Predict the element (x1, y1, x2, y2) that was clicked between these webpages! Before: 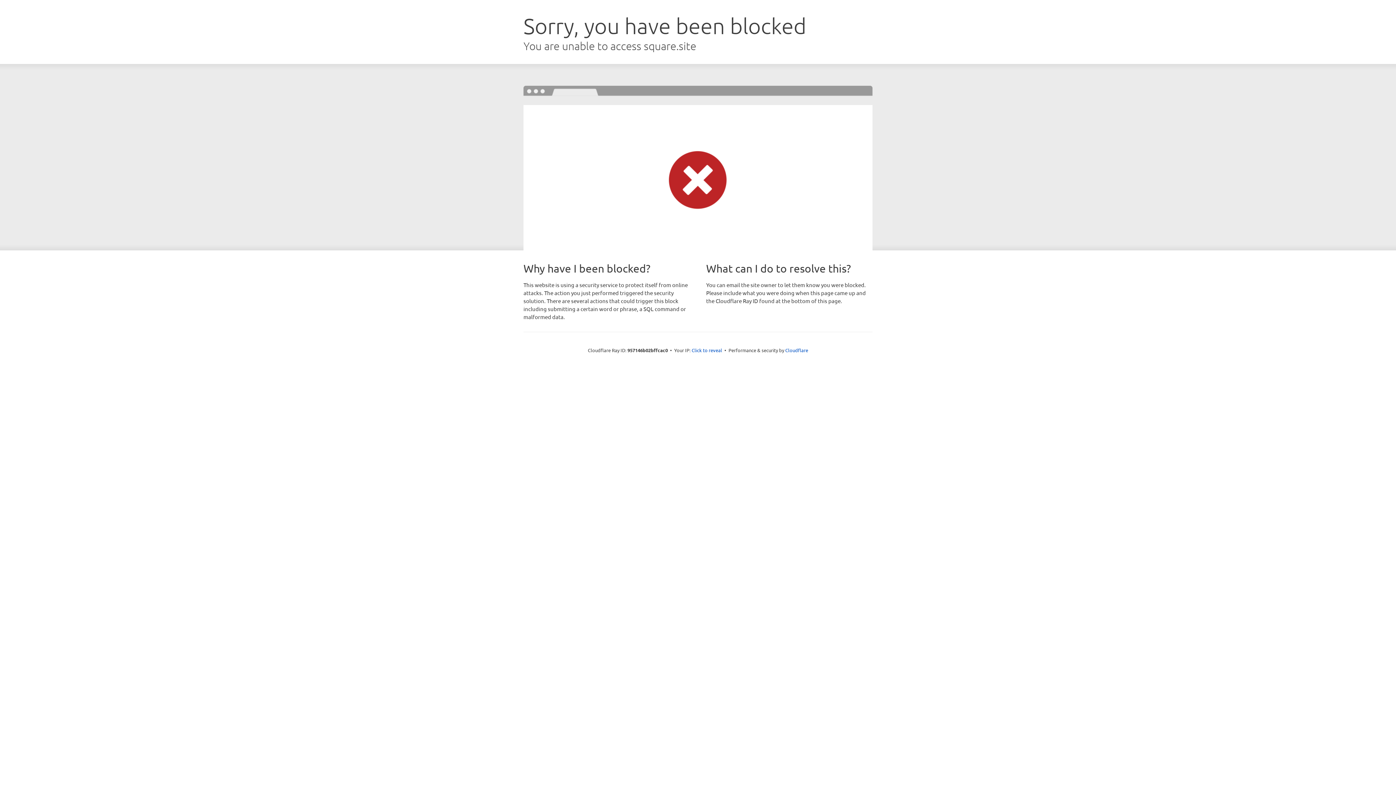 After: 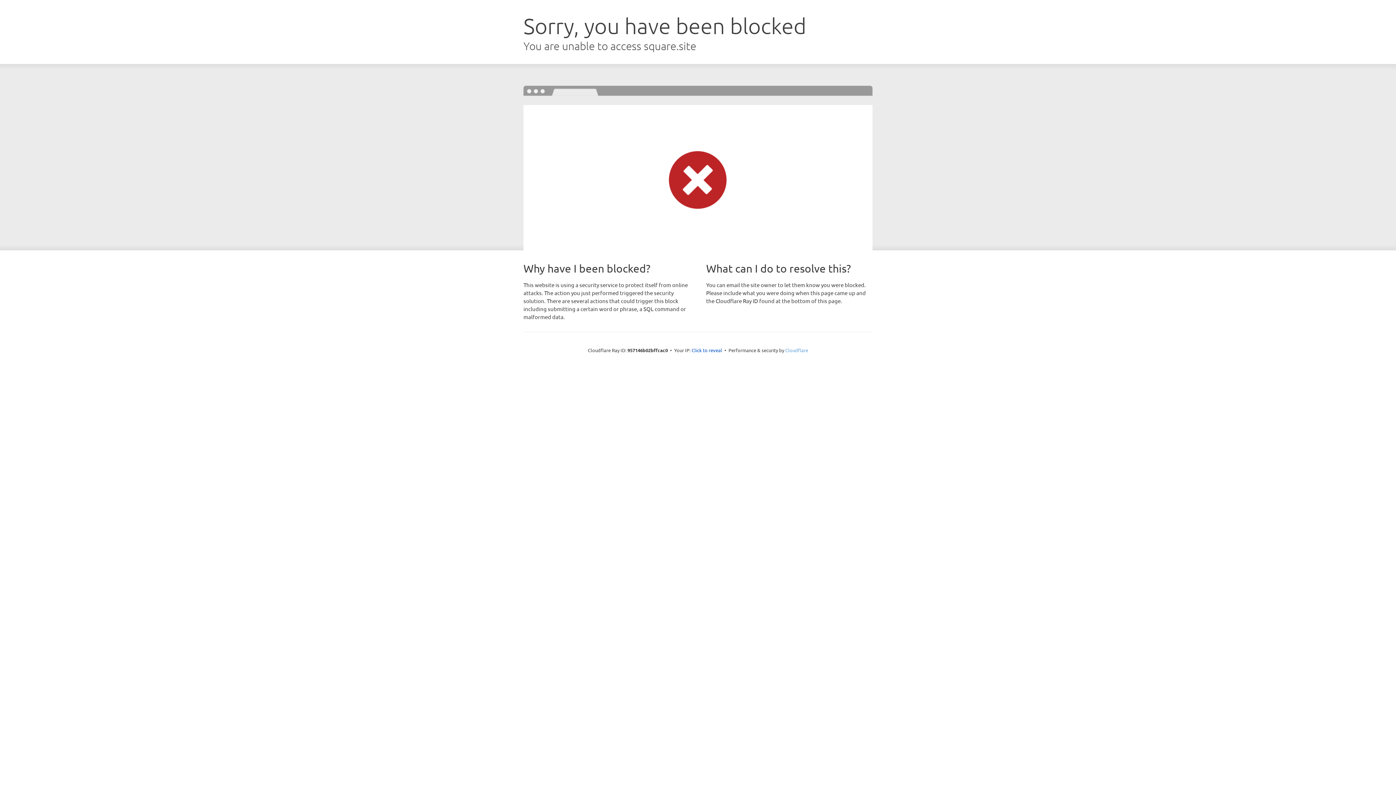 Action: bbox: (785, 347, 808, 353) label: Cloudflare